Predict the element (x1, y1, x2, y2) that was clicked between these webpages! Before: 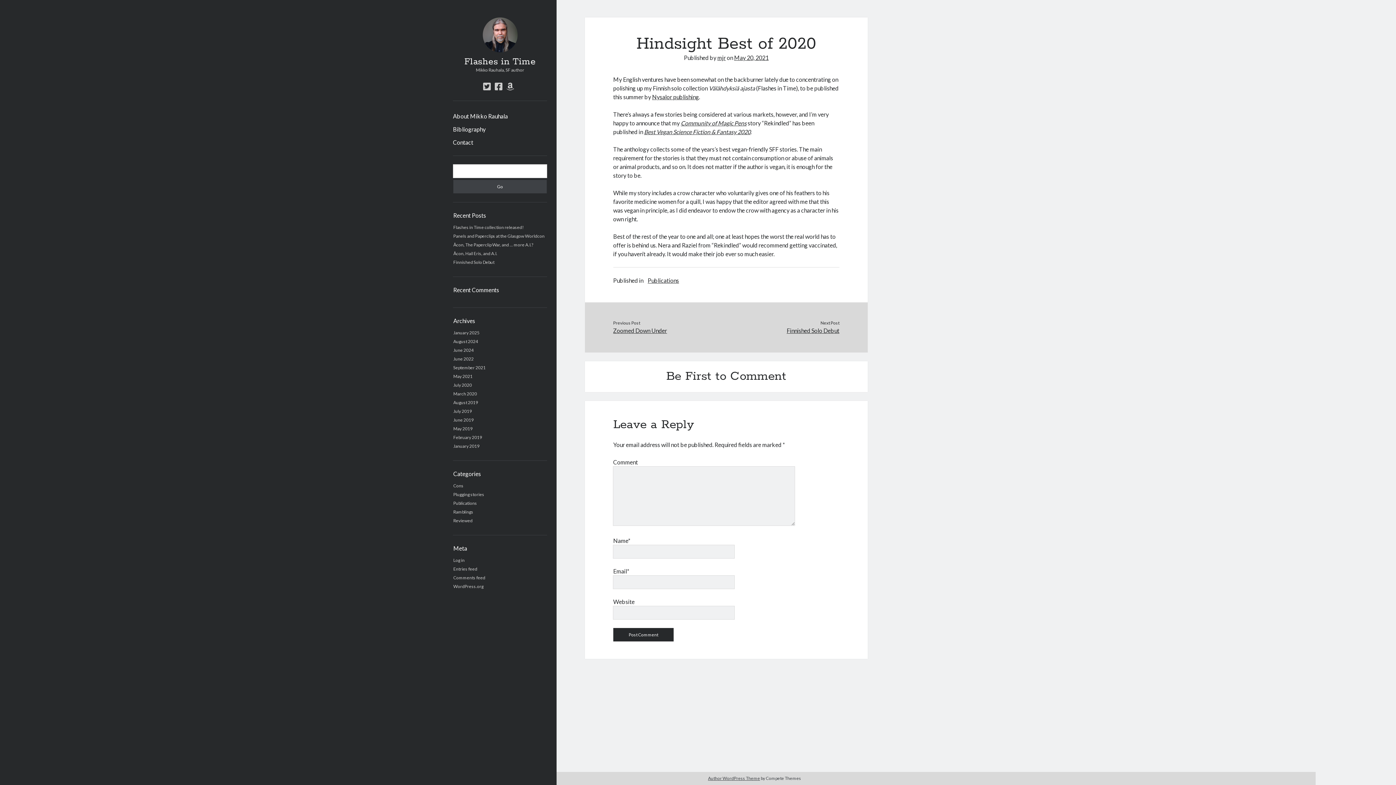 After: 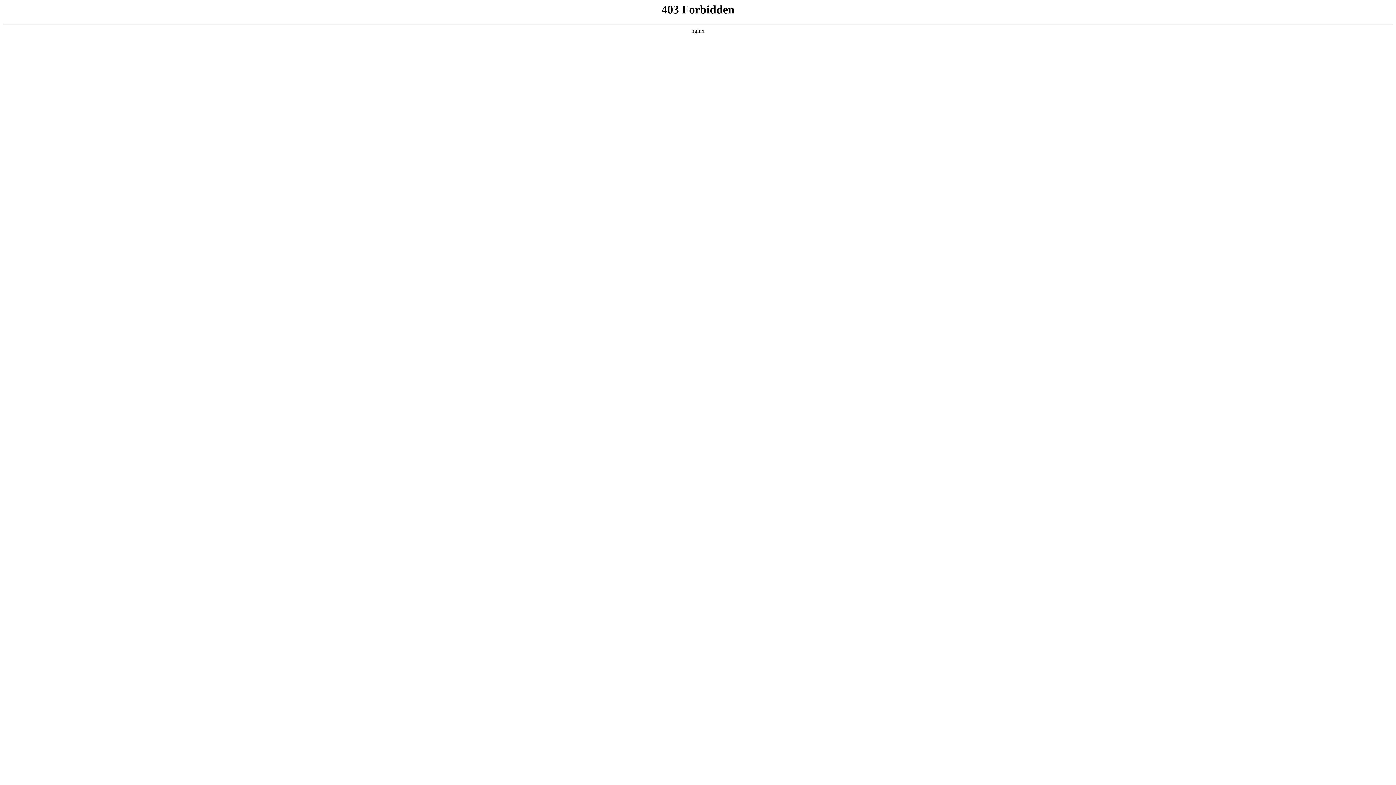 Action: label: WordPress.org bbox: (453, 584, 483, 589)